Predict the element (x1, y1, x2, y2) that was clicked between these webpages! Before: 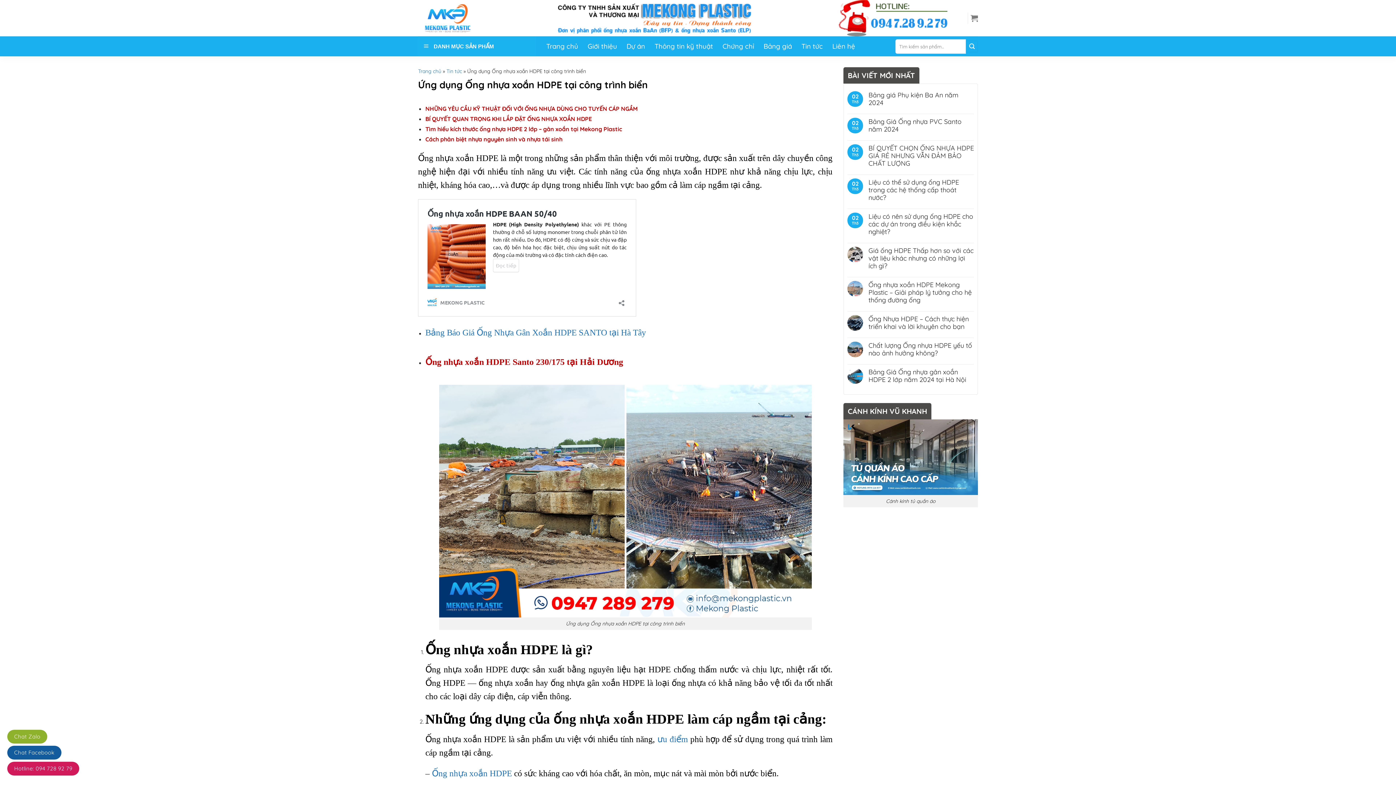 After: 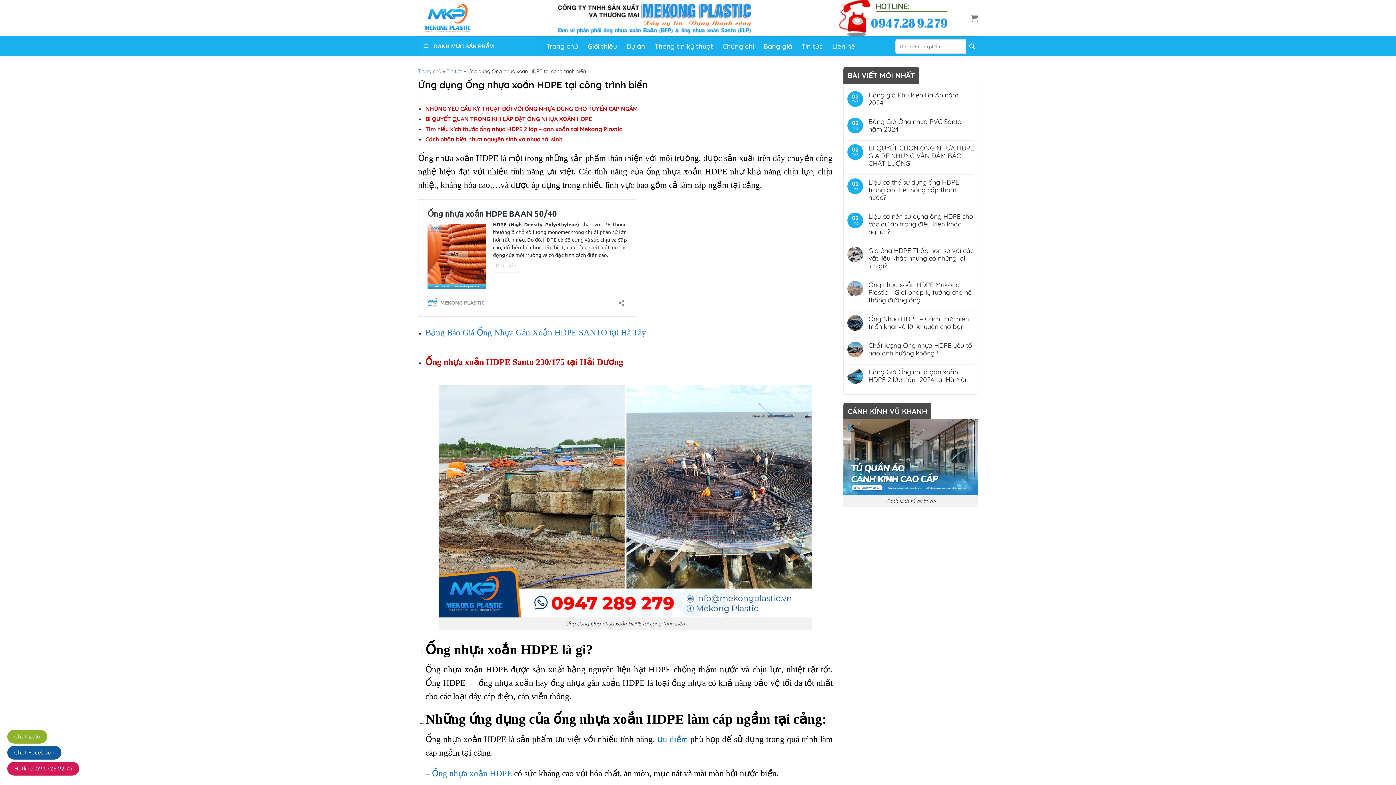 Action: label: Chat Facebook bbox: (14, 749, 54, 756)